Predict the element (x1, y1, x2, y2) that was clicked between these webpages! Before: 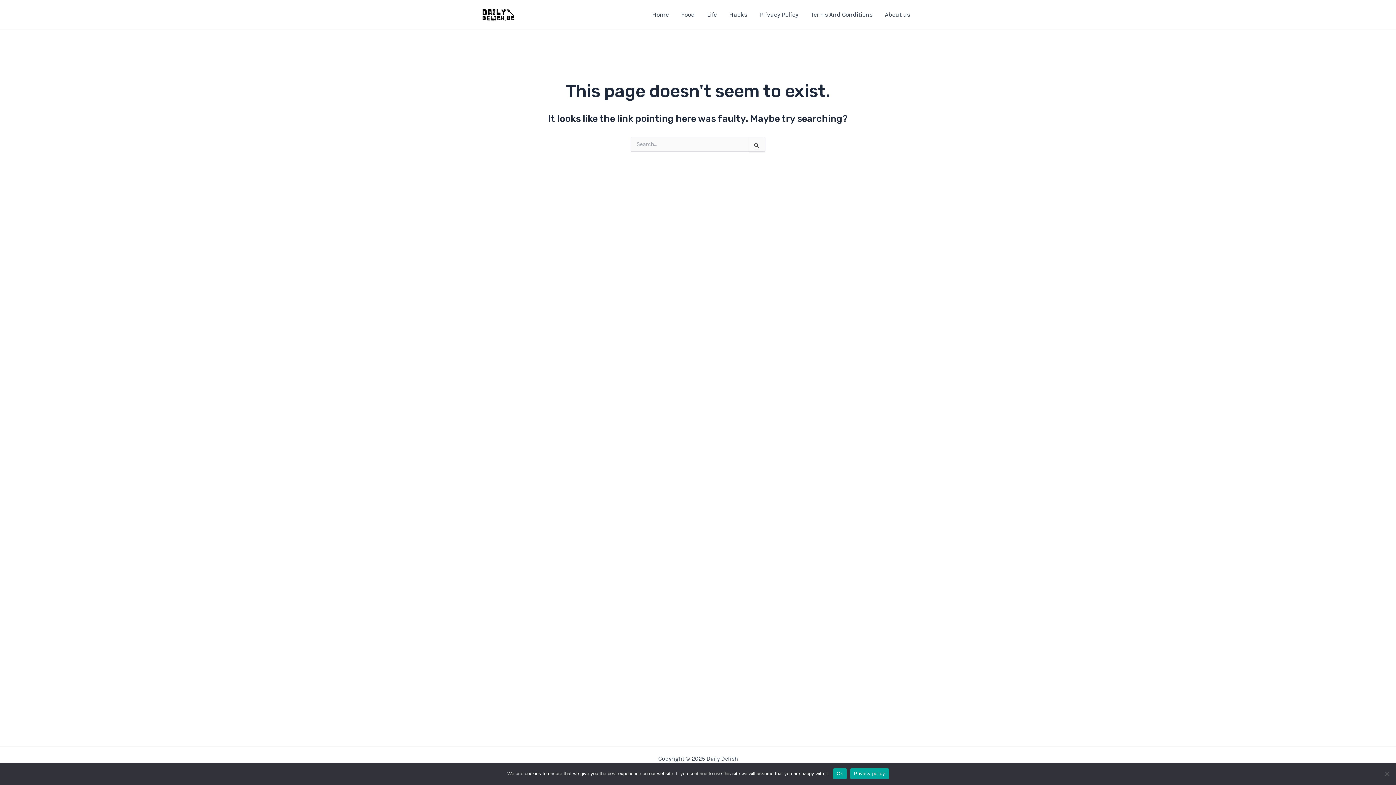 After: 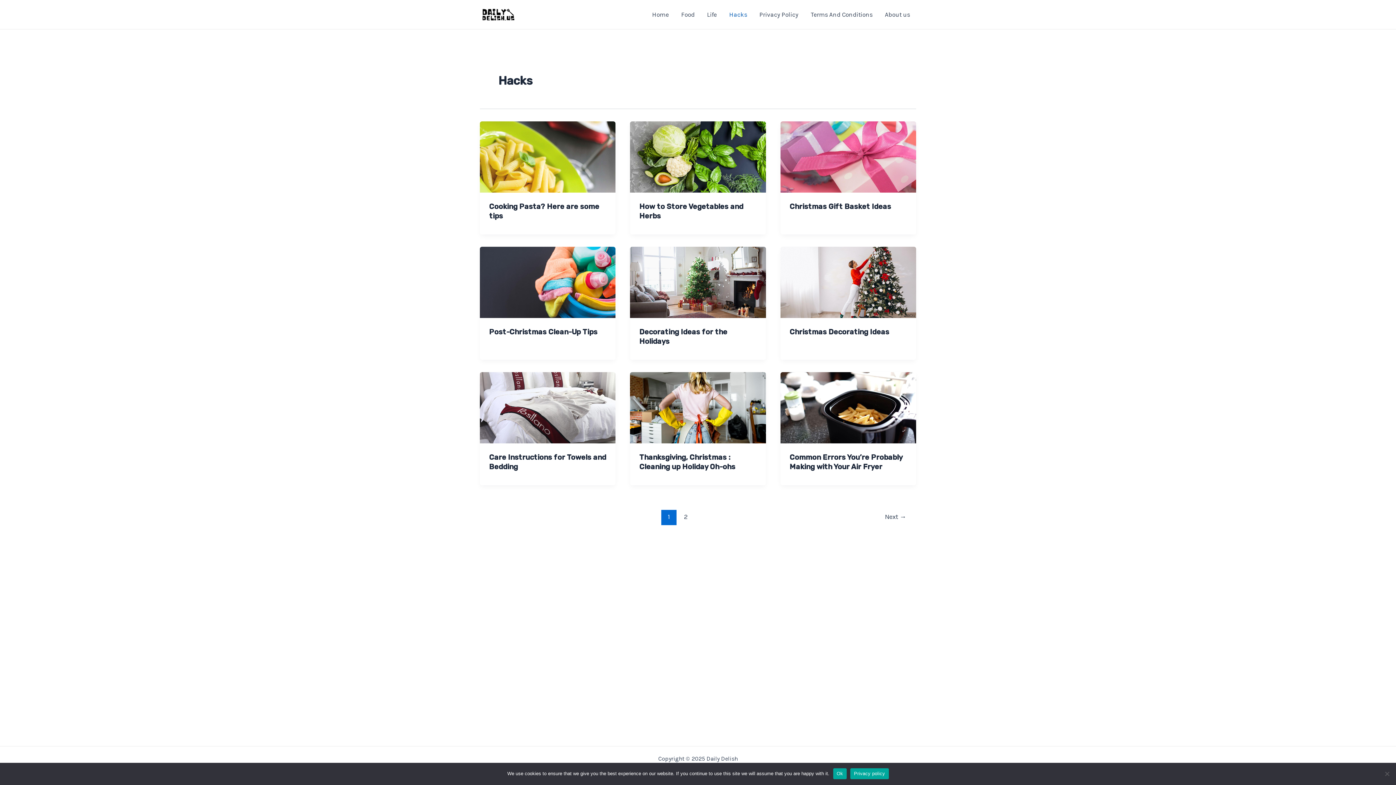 Action: bbox: (723, 0, 753, 29) label: Hacks